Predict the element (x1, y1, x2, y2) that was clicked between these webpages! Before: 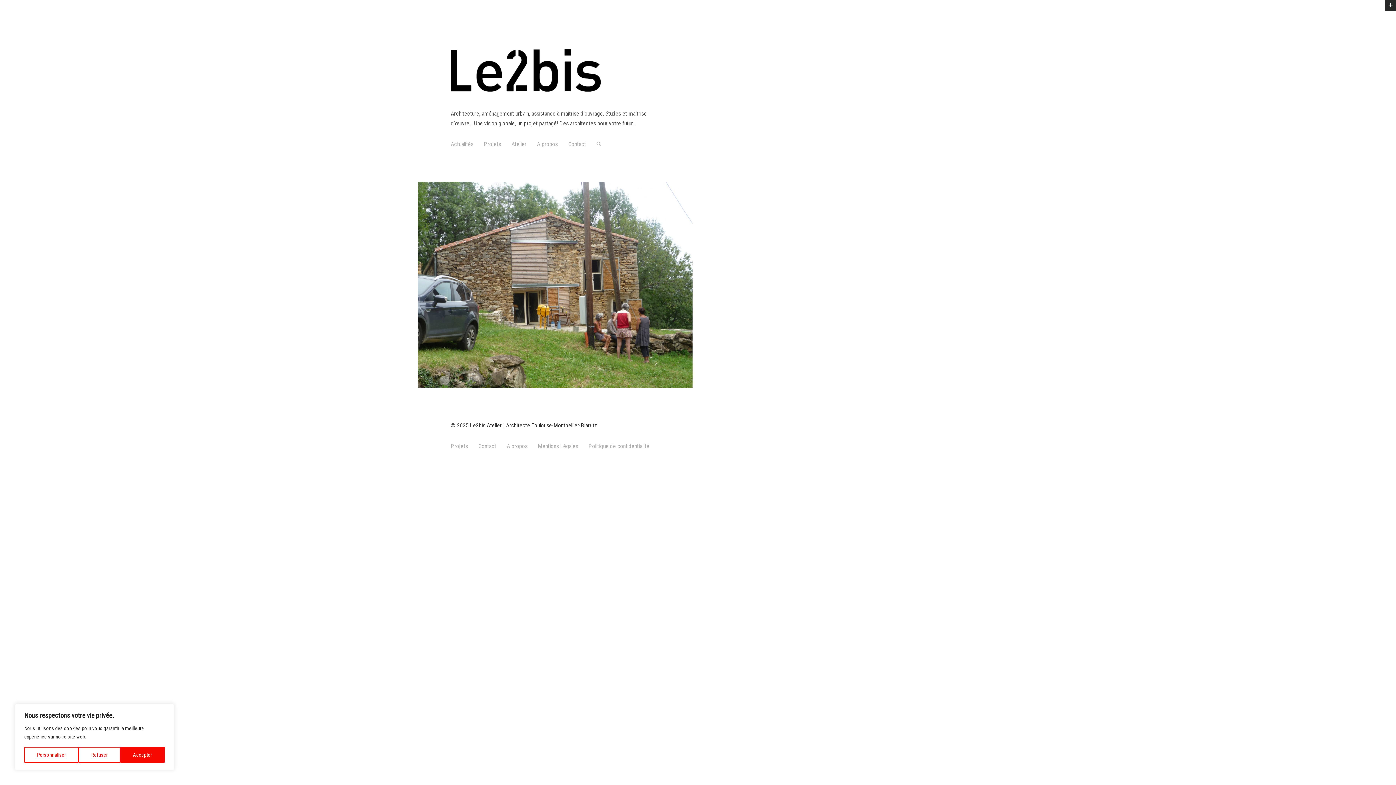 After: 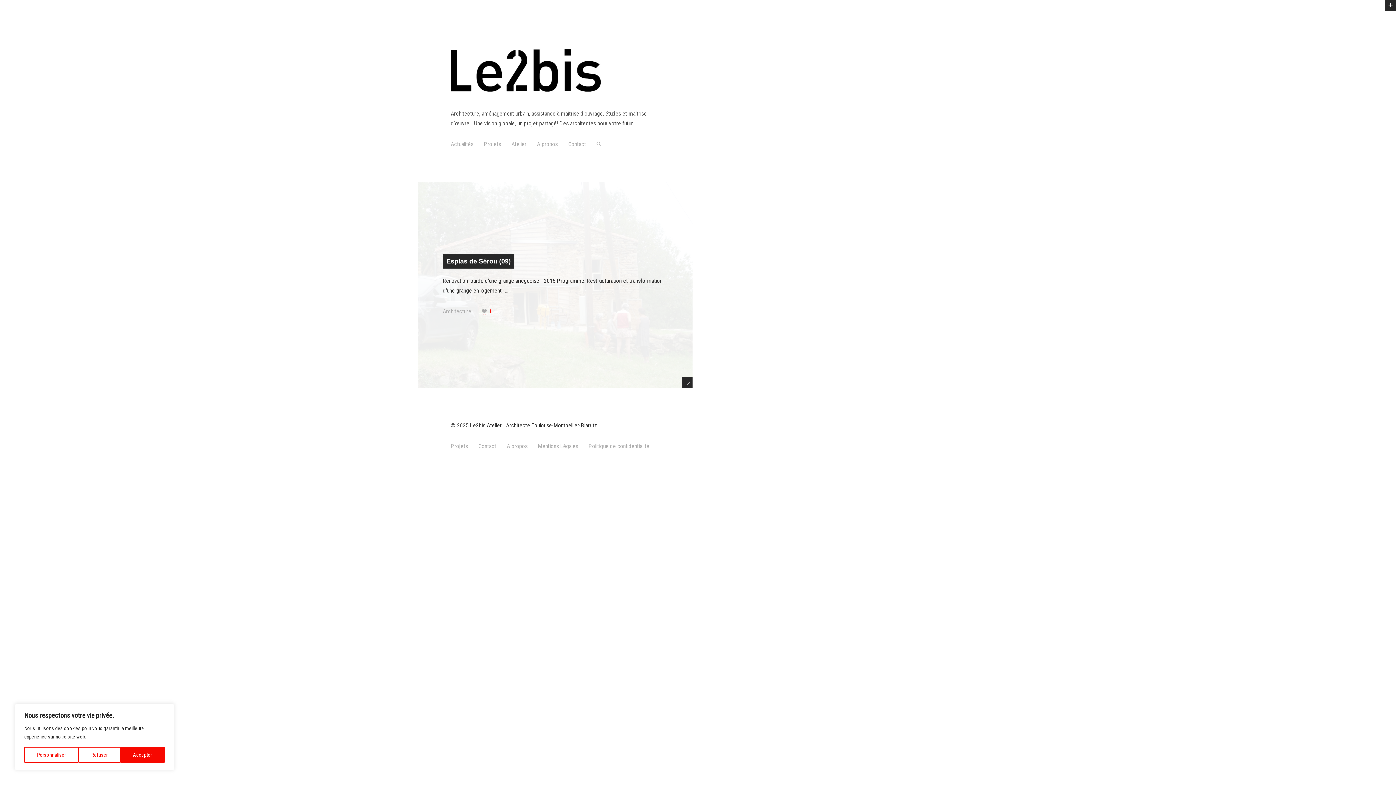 Action: label: 1 bbox: (481, 307, 491, 314)